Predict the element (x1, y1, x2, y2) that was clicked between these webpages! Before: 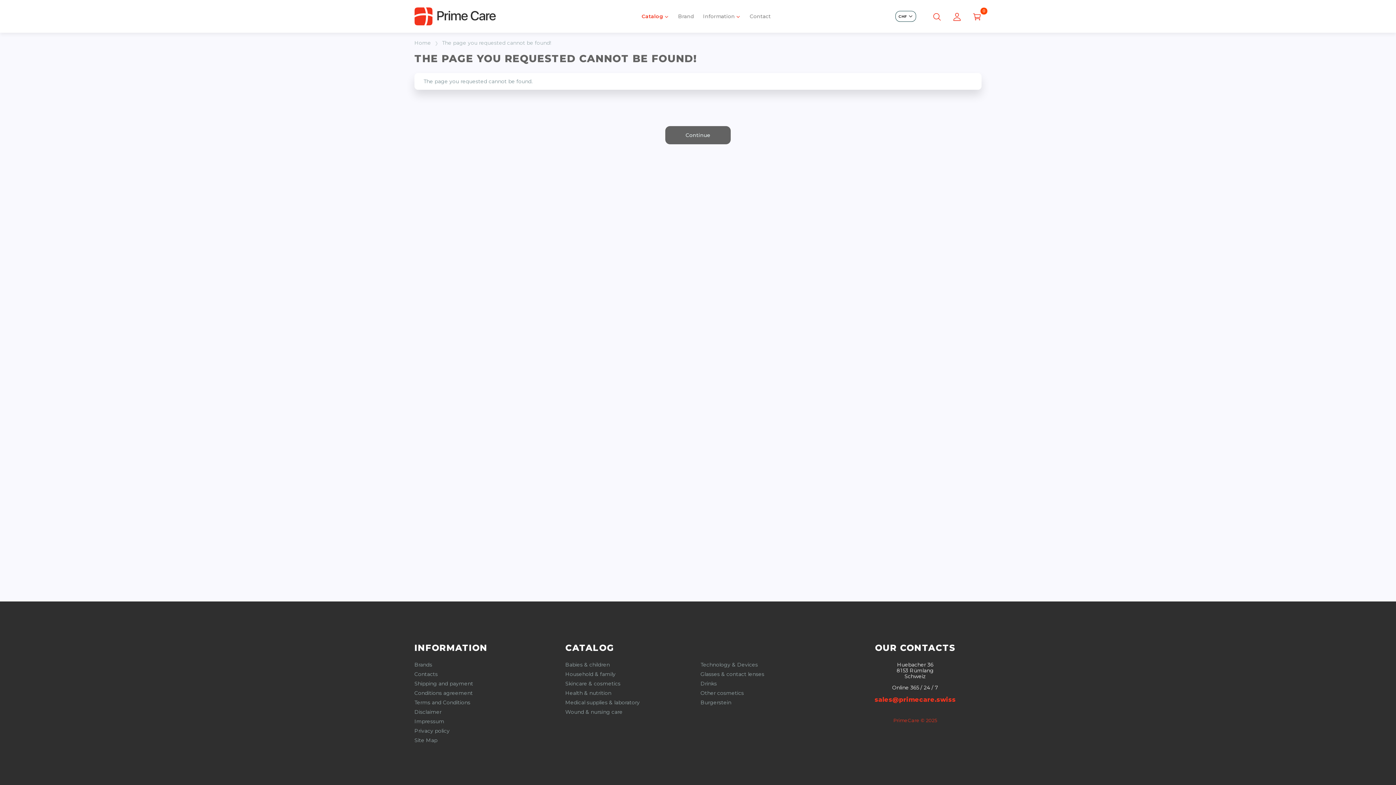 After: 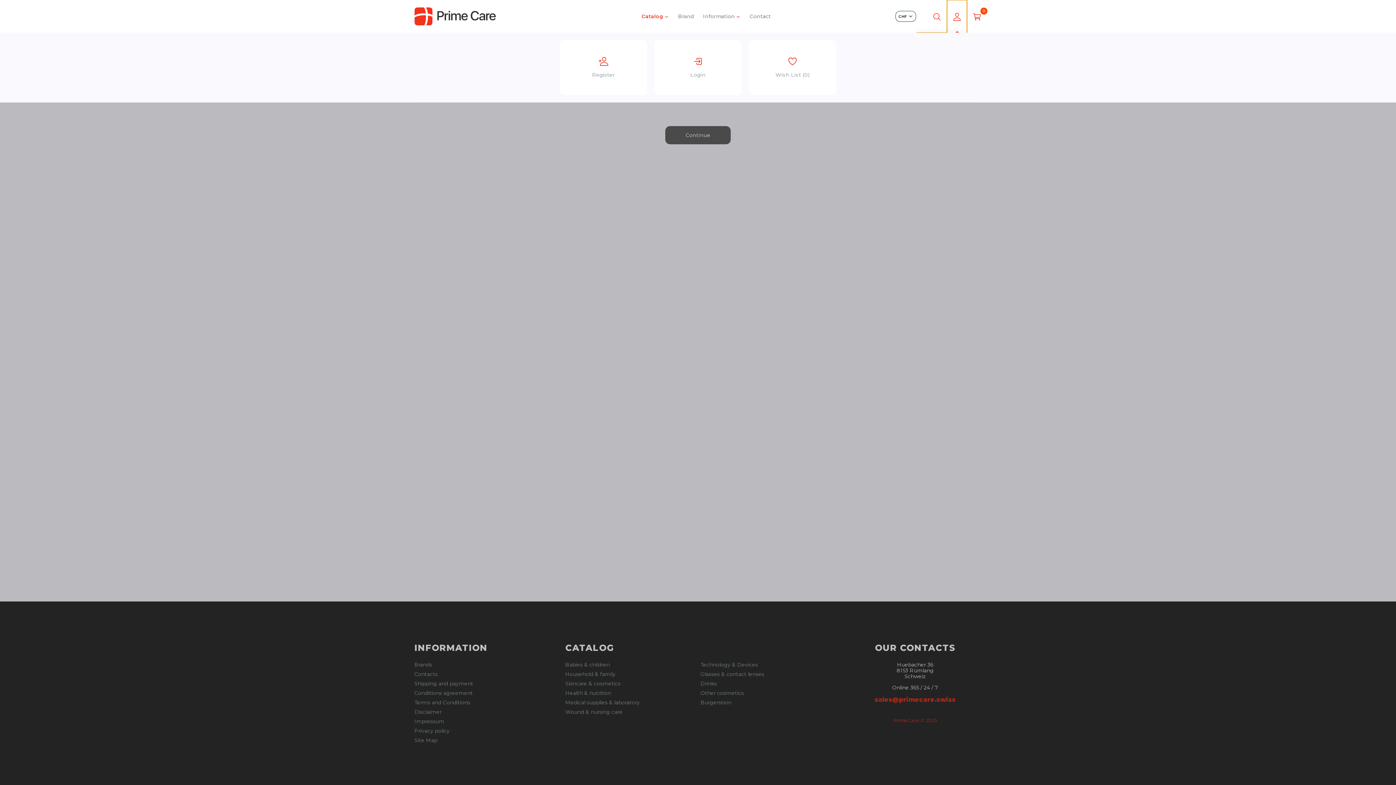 Action: bbox: (947, 0, 967, 32)